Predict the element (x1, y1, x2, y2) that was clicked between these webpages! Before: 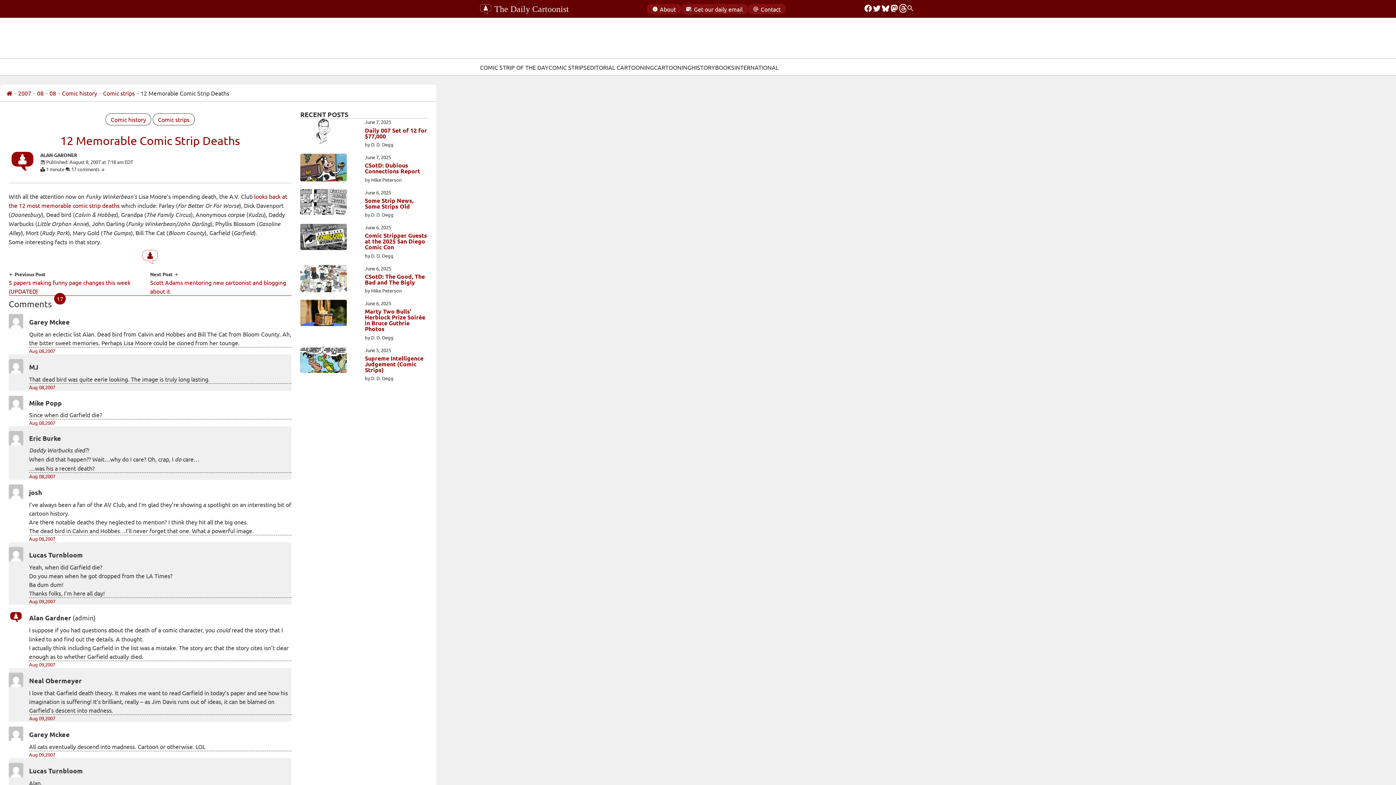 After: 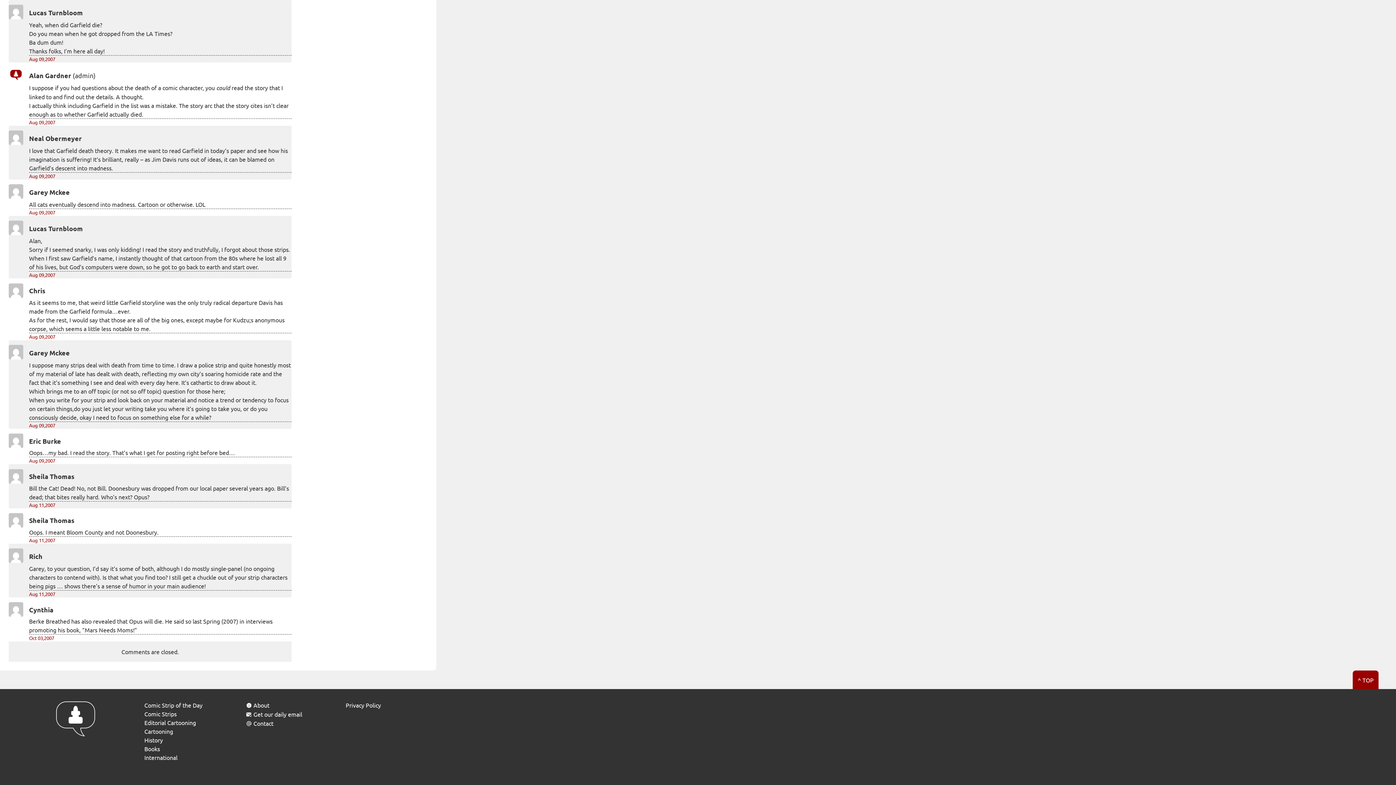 Action: bbox: (29, 598, 55, 604) label: Aug 09,2007